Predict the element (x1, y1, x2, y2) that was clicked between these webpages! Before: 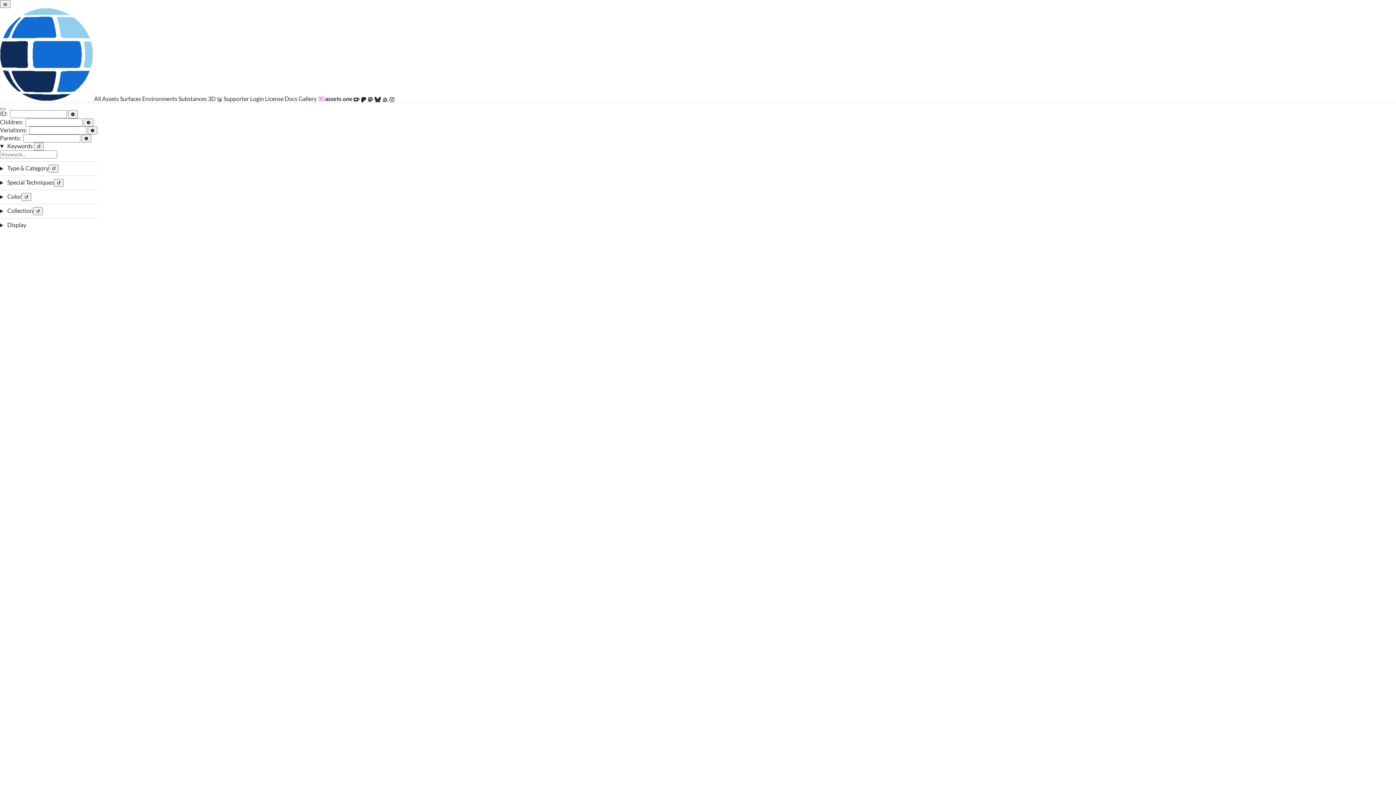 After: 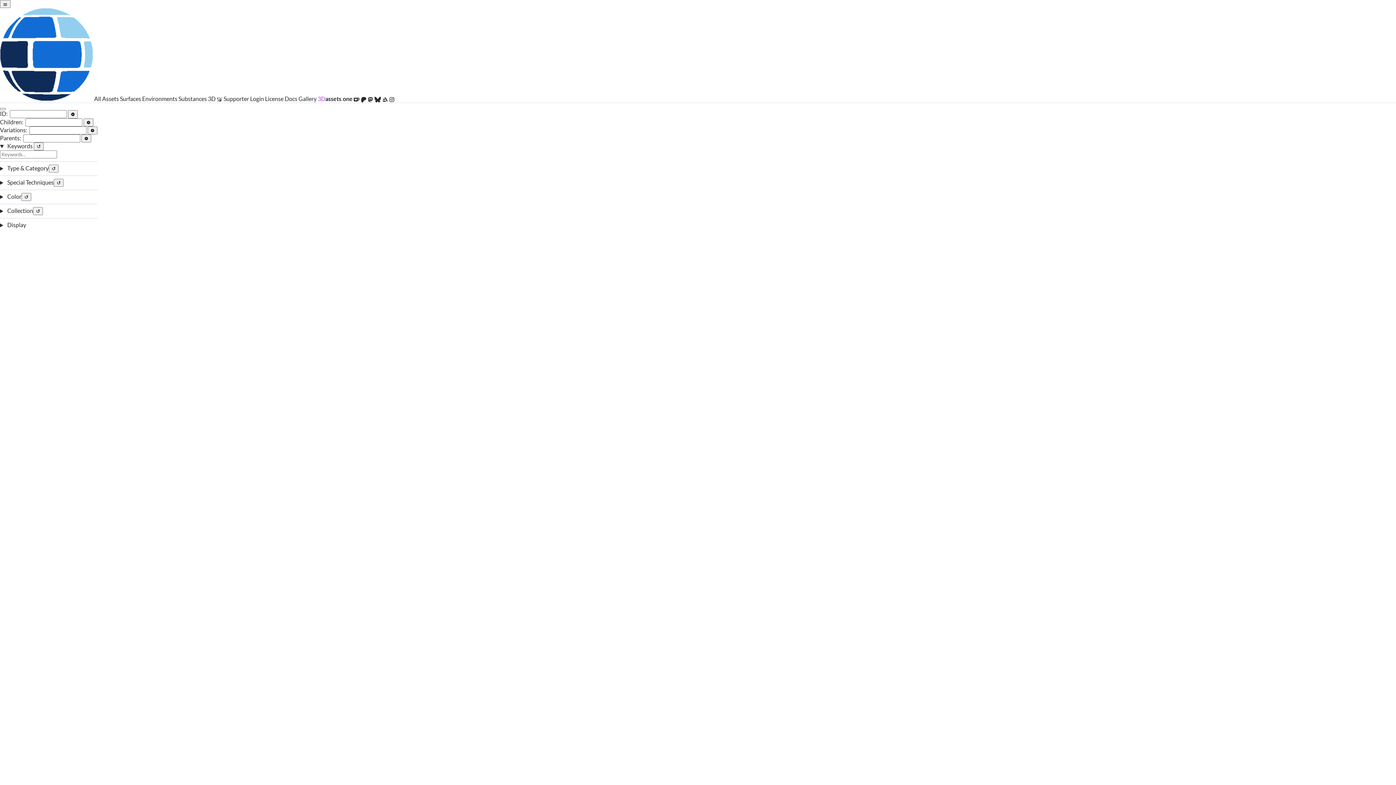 Action: label: 3Dassets.one  bbox: (317, 95, 353, 102)